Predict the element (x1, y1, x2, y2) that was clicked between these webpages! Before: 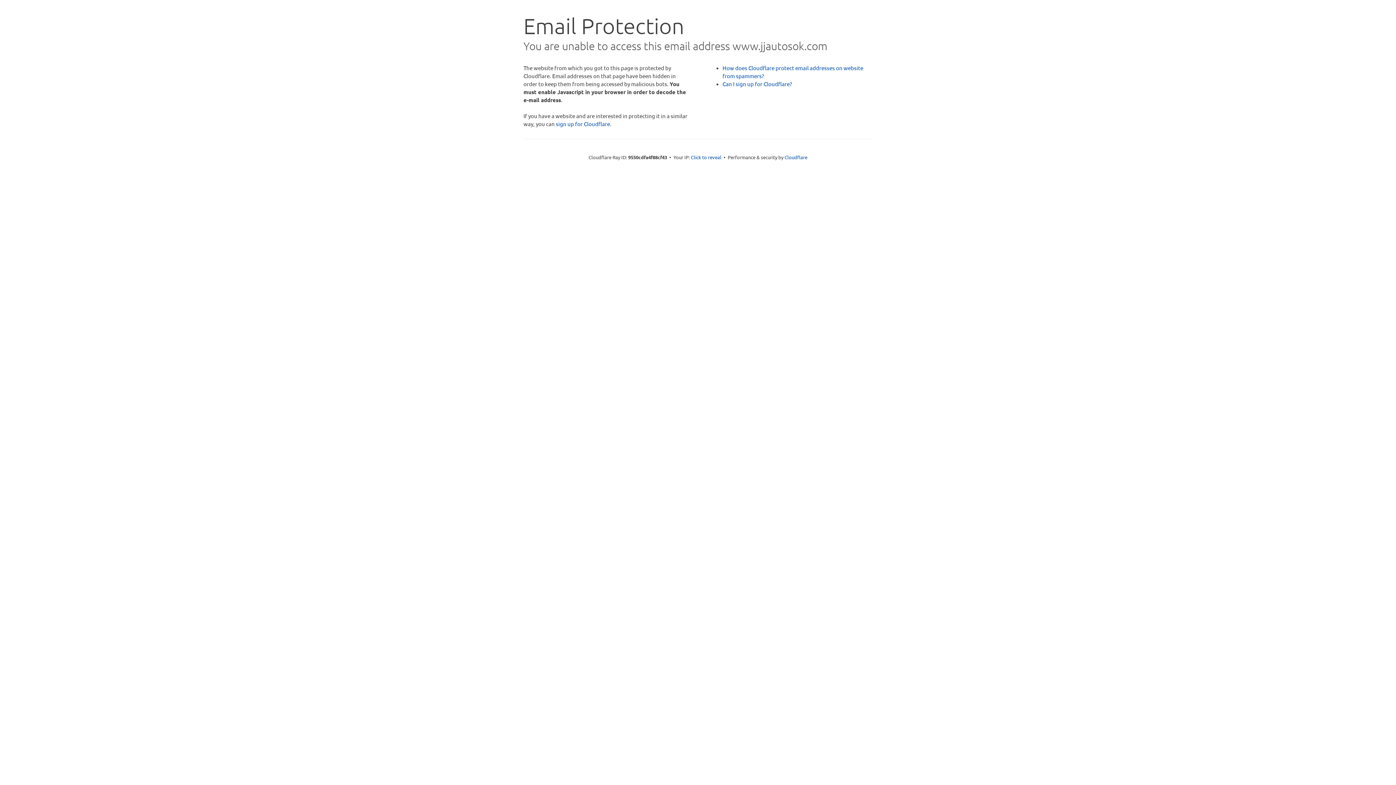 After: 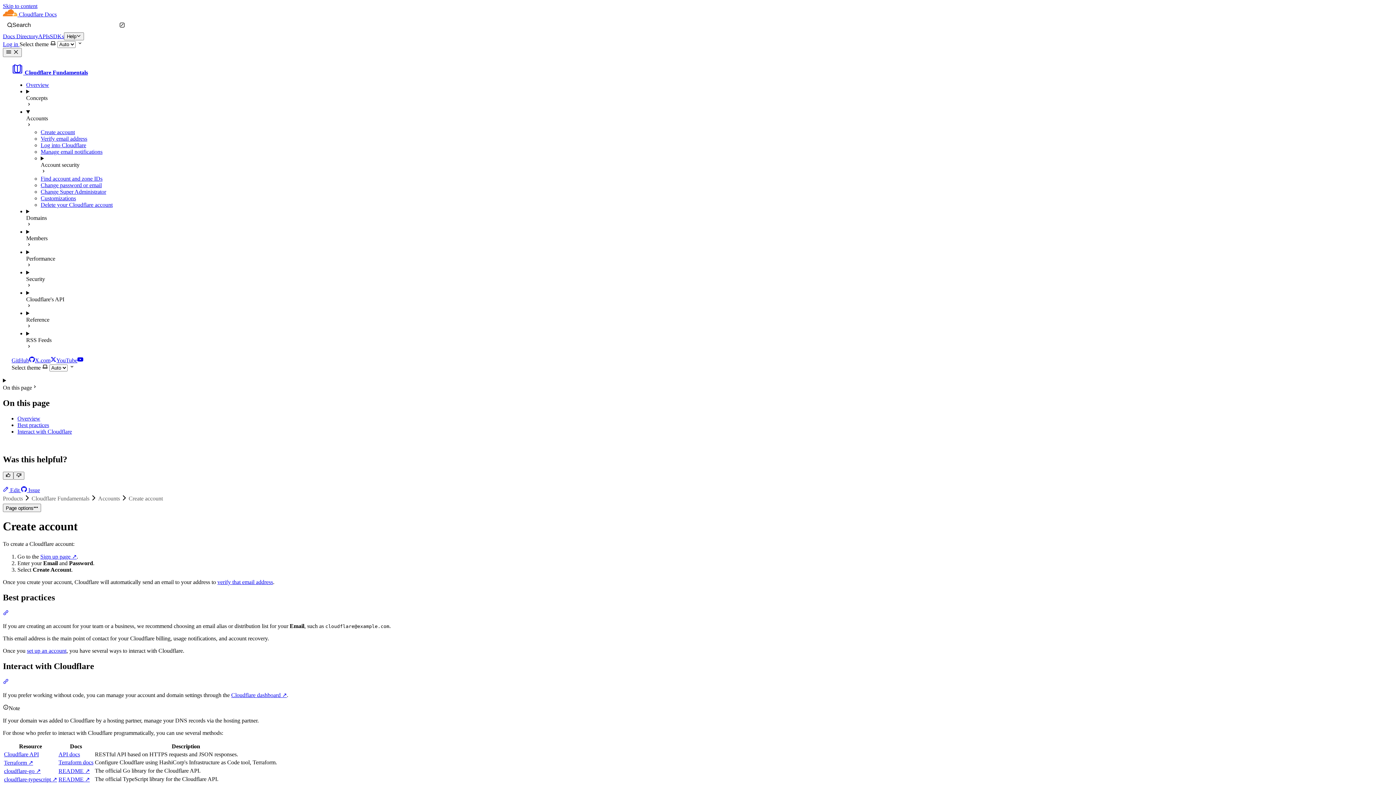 Action: label: Can I sign up for Cloudflare? bbox: (722, 80, 792, 87)